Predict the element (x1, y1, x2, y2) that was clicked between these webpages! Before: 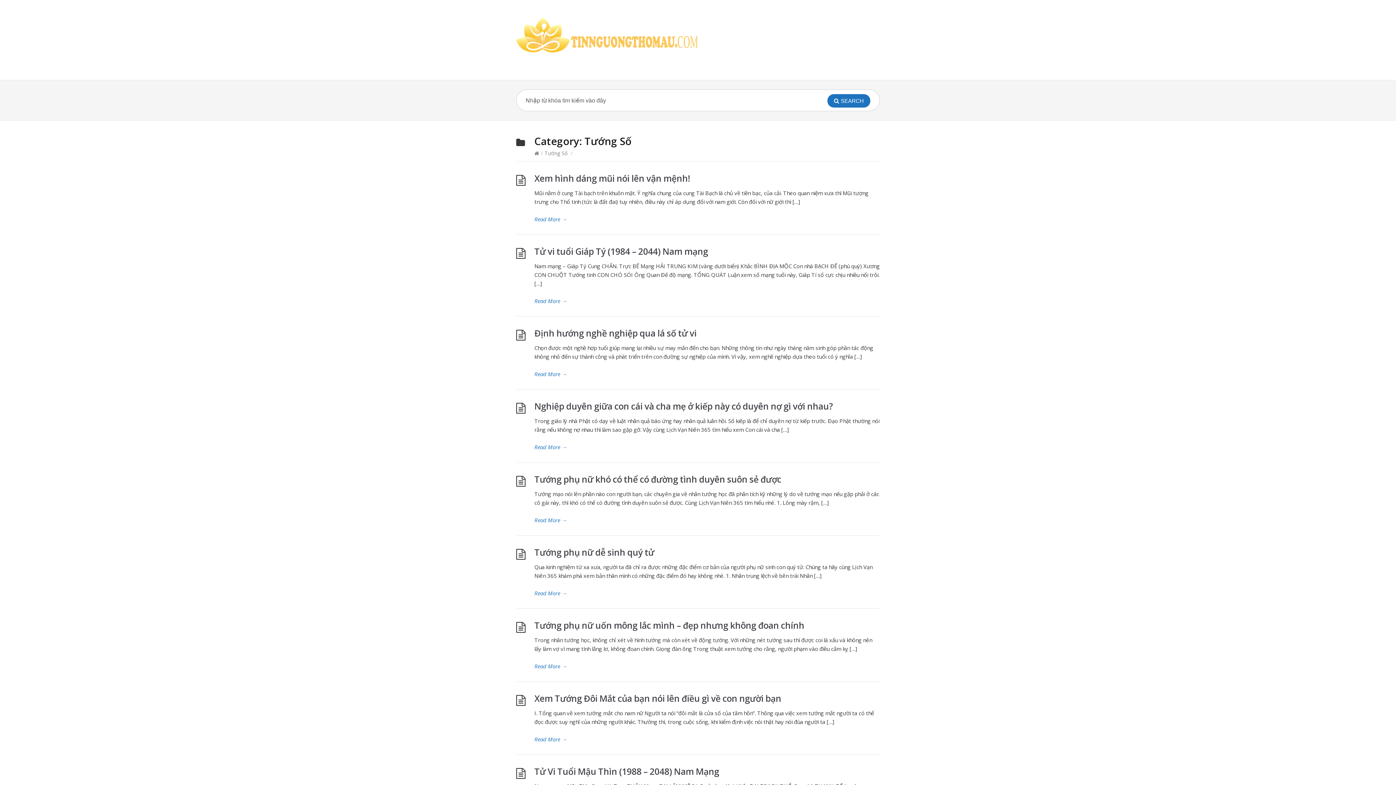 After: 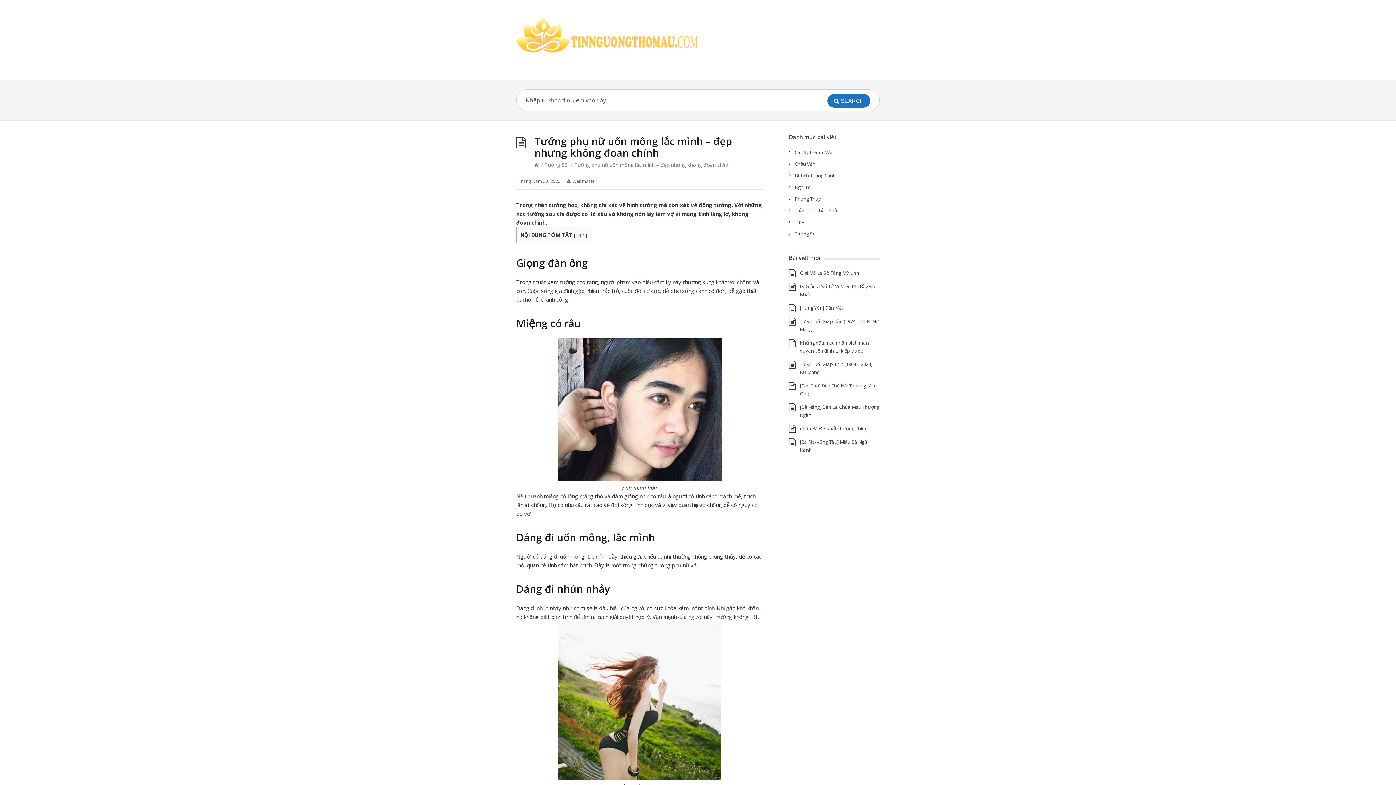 Action: label: Tướng phụ nữ uốn mông lắc mình – đẹp nhưng không đoan chính bbox: (534, 619, 804, 631)